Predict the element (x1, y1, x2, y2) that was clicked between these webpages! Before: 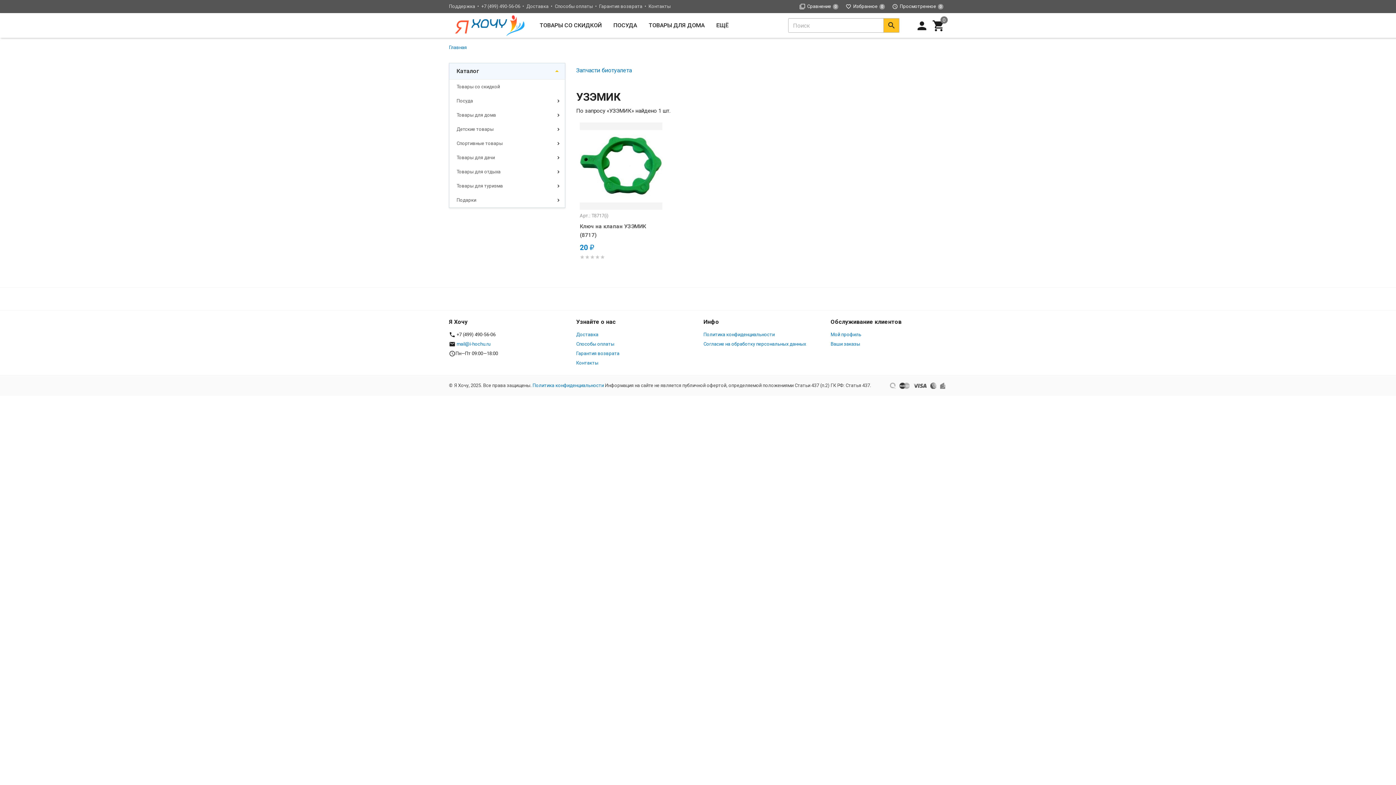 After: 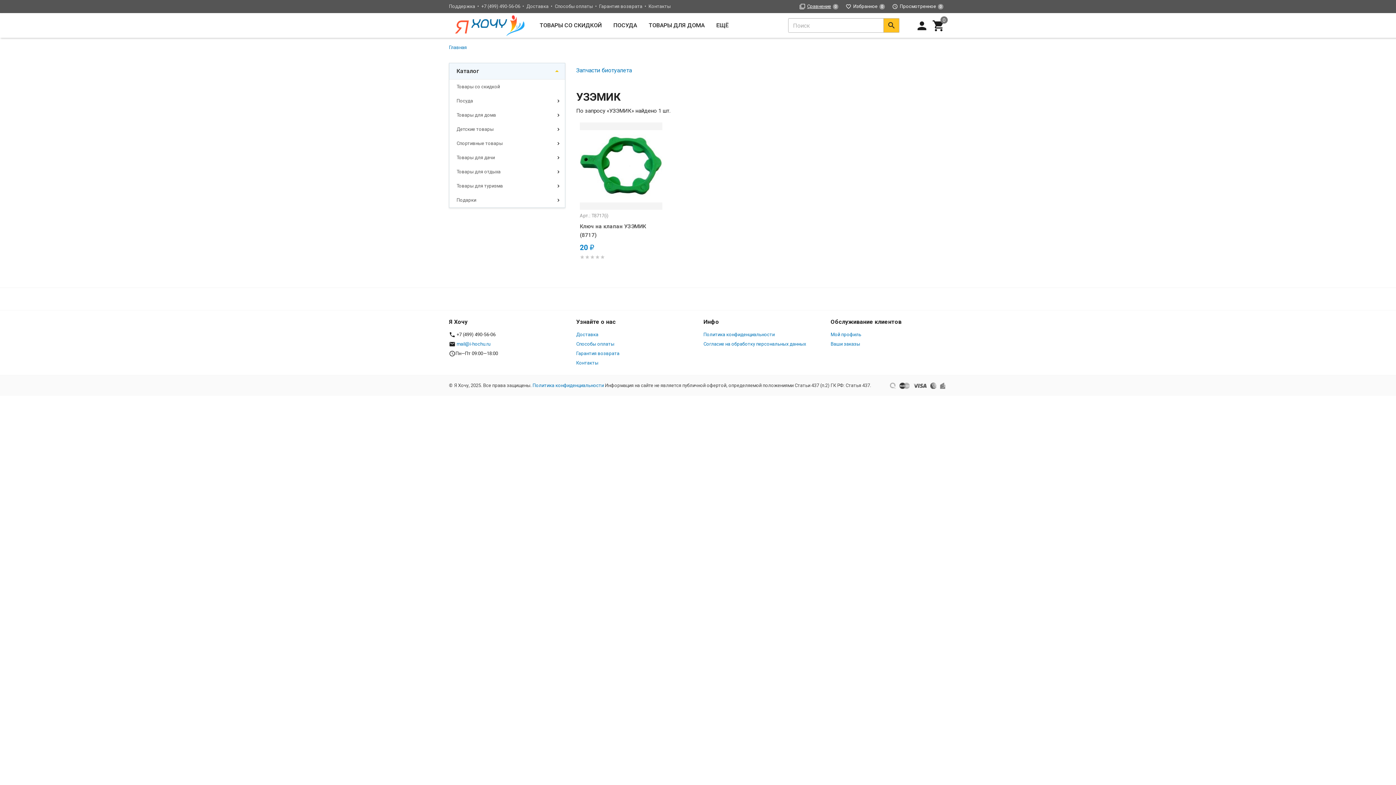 Action: label: Сравнение0 bbox: (799, 3, 838, 9)